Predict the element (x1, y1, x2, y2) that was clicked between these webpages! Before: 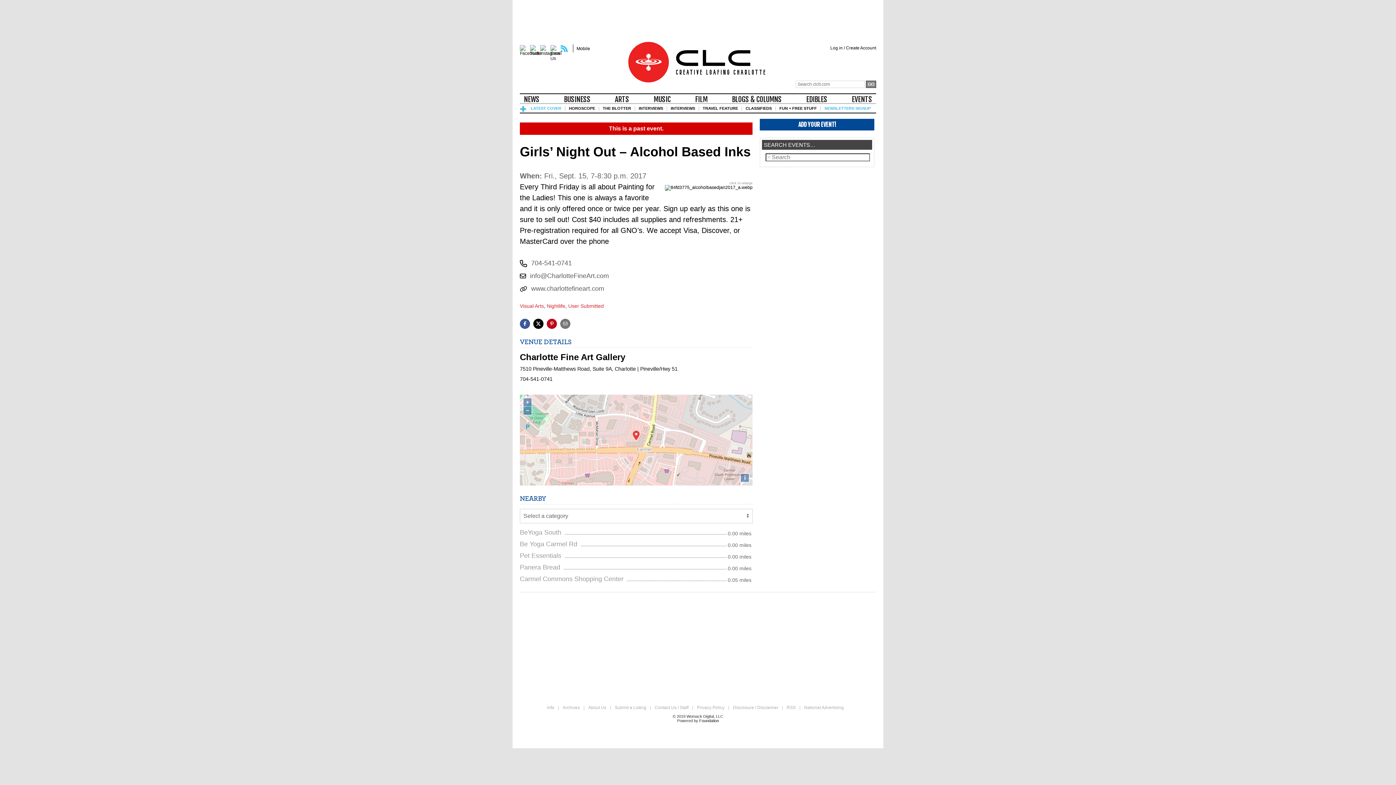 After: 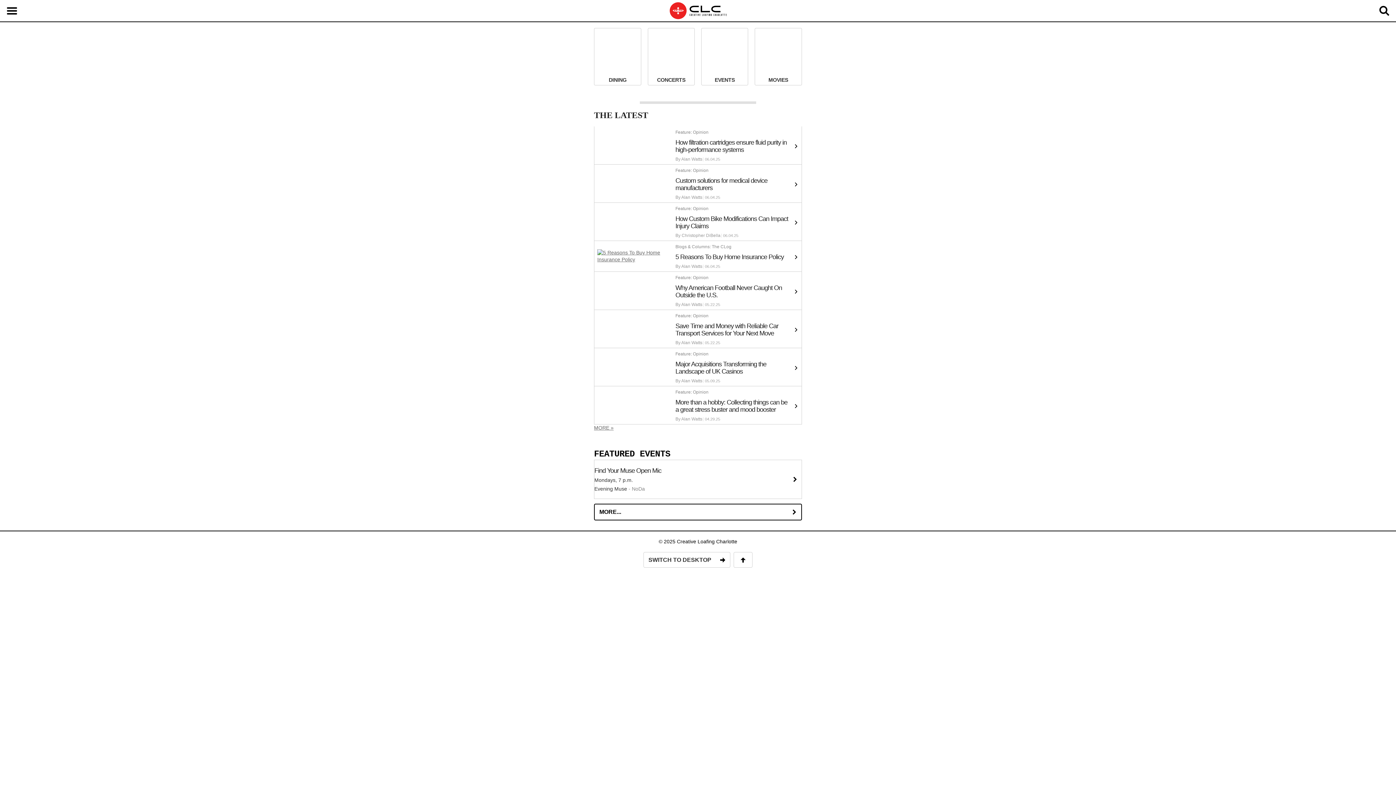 Action: label: Mobile bbox: (576, 46, 590, 51)